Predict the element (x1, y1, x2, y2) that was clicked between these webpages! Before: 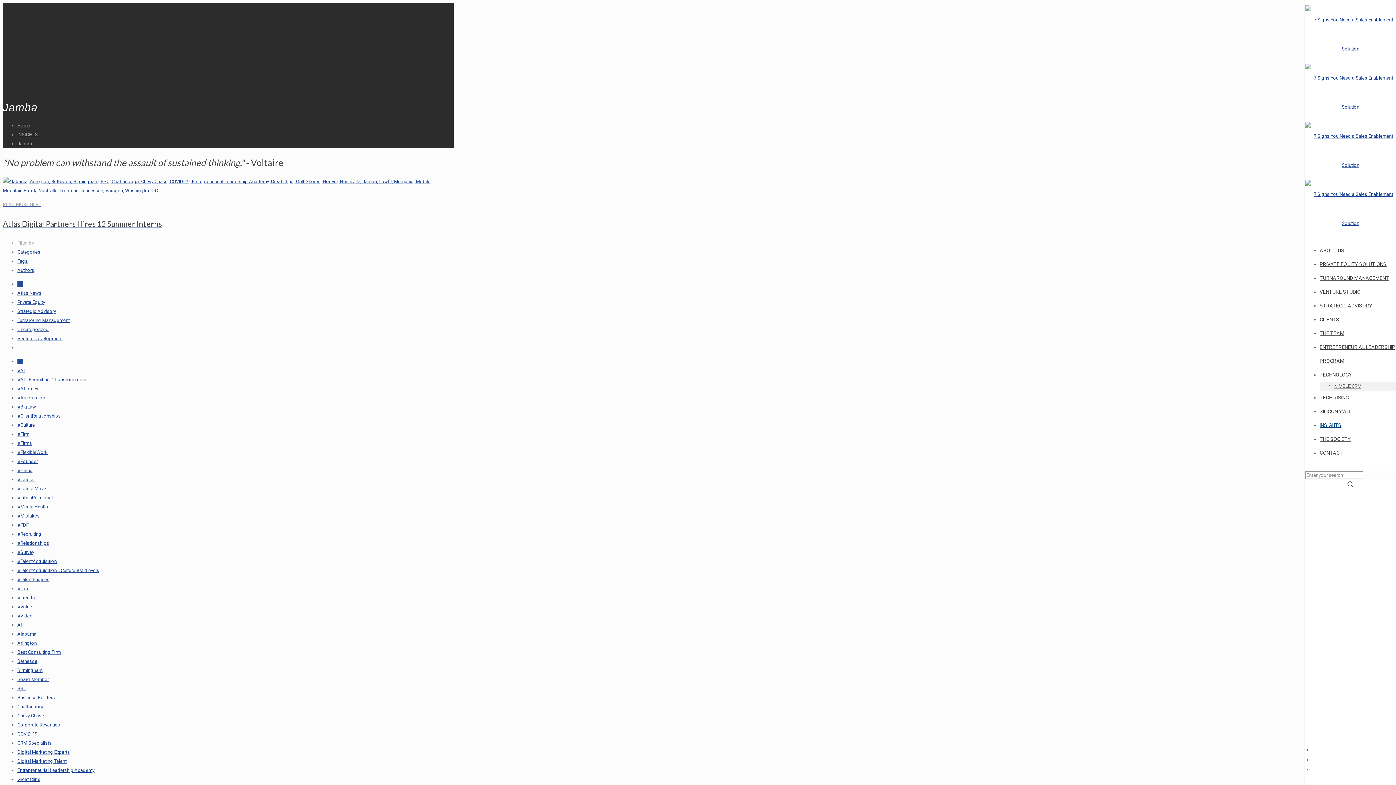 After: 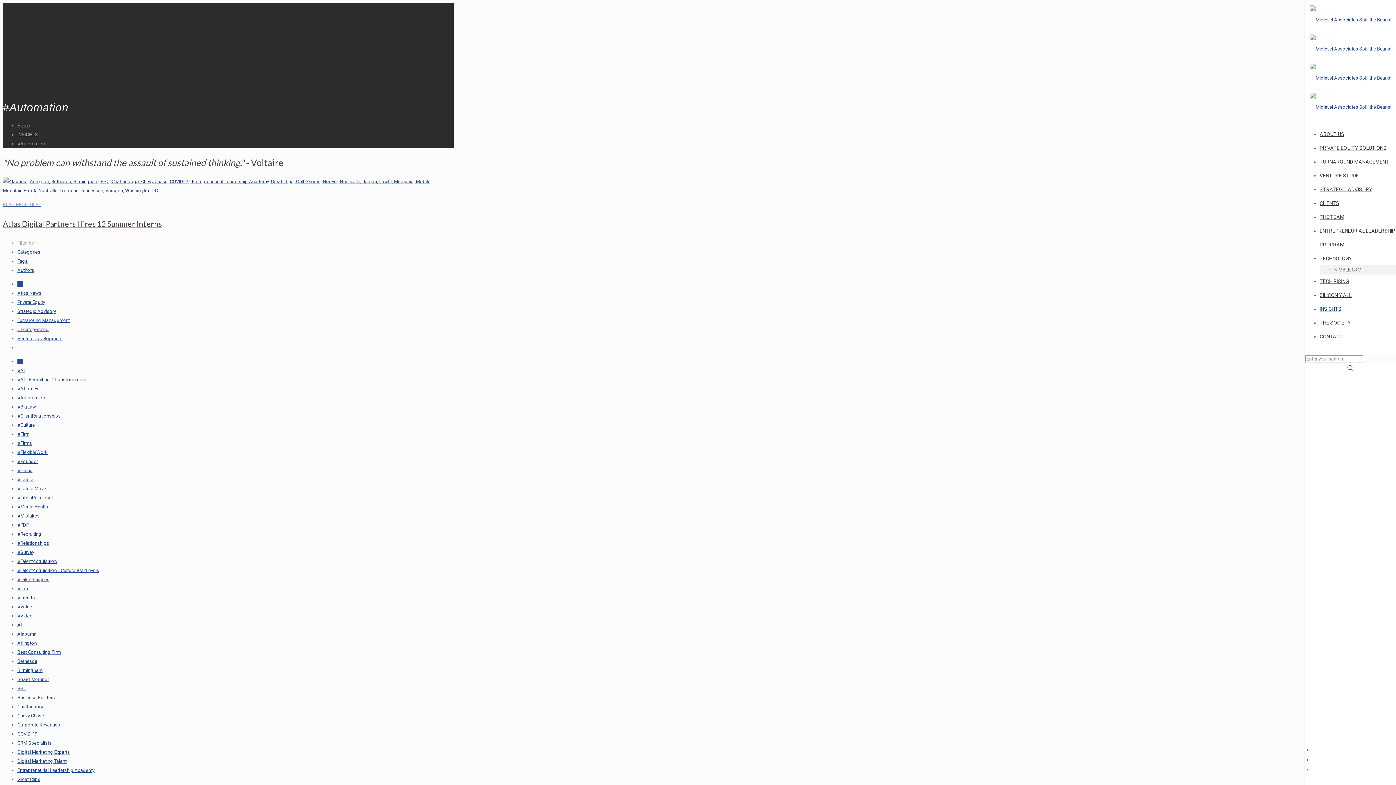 Action: bbox: (17, 395, 45, 400) label: #Automation